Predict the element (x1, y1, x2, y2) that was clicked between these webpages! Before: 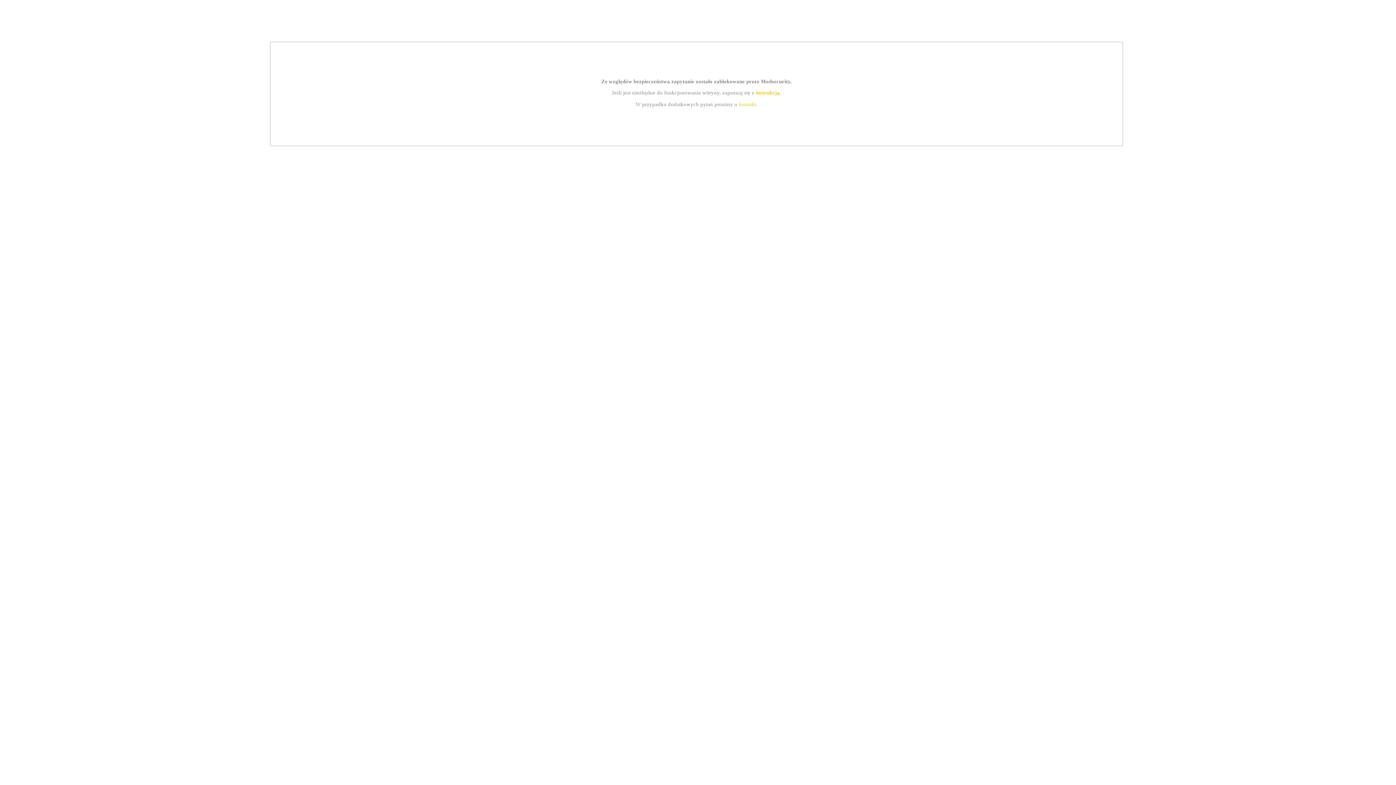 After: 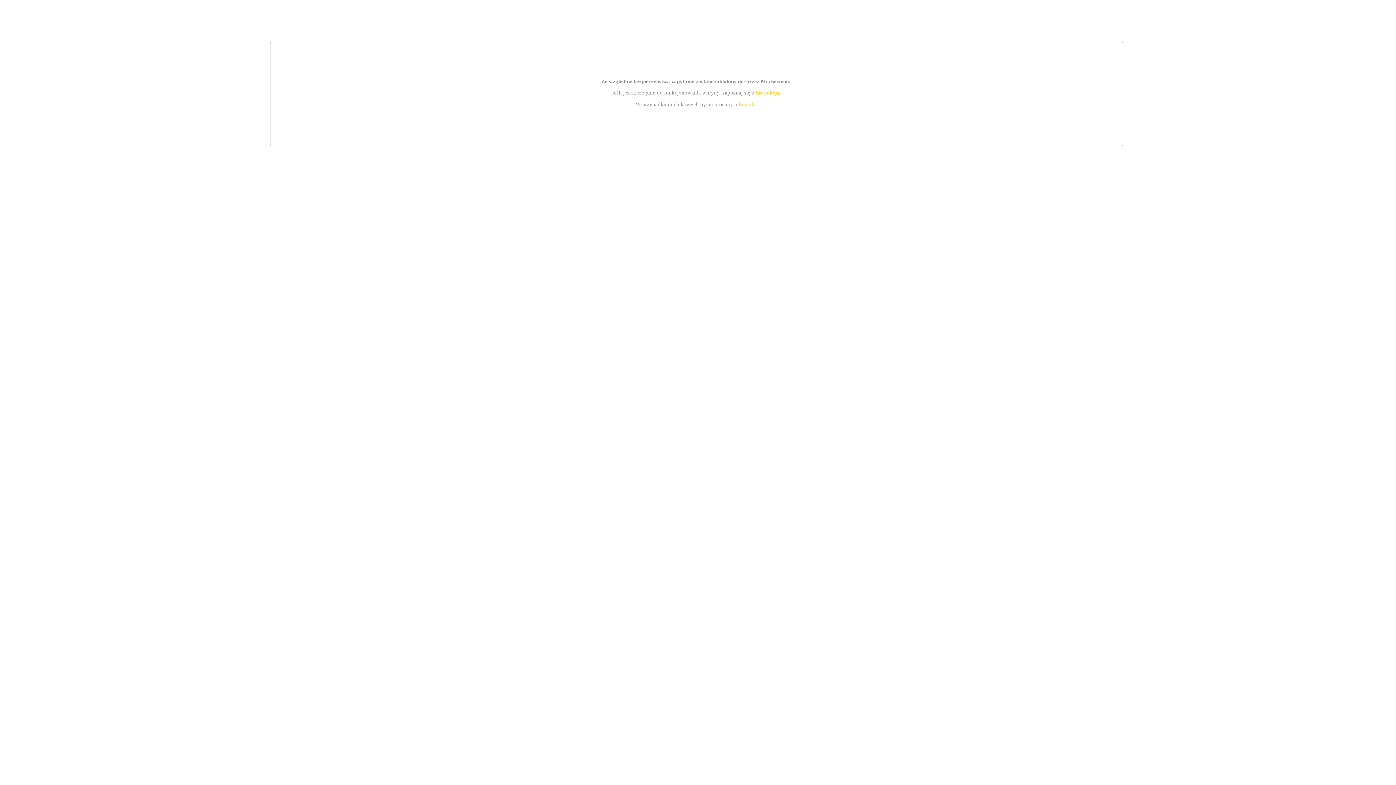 Action: label: instrukcją bbox: (755, 89, 779, 95)